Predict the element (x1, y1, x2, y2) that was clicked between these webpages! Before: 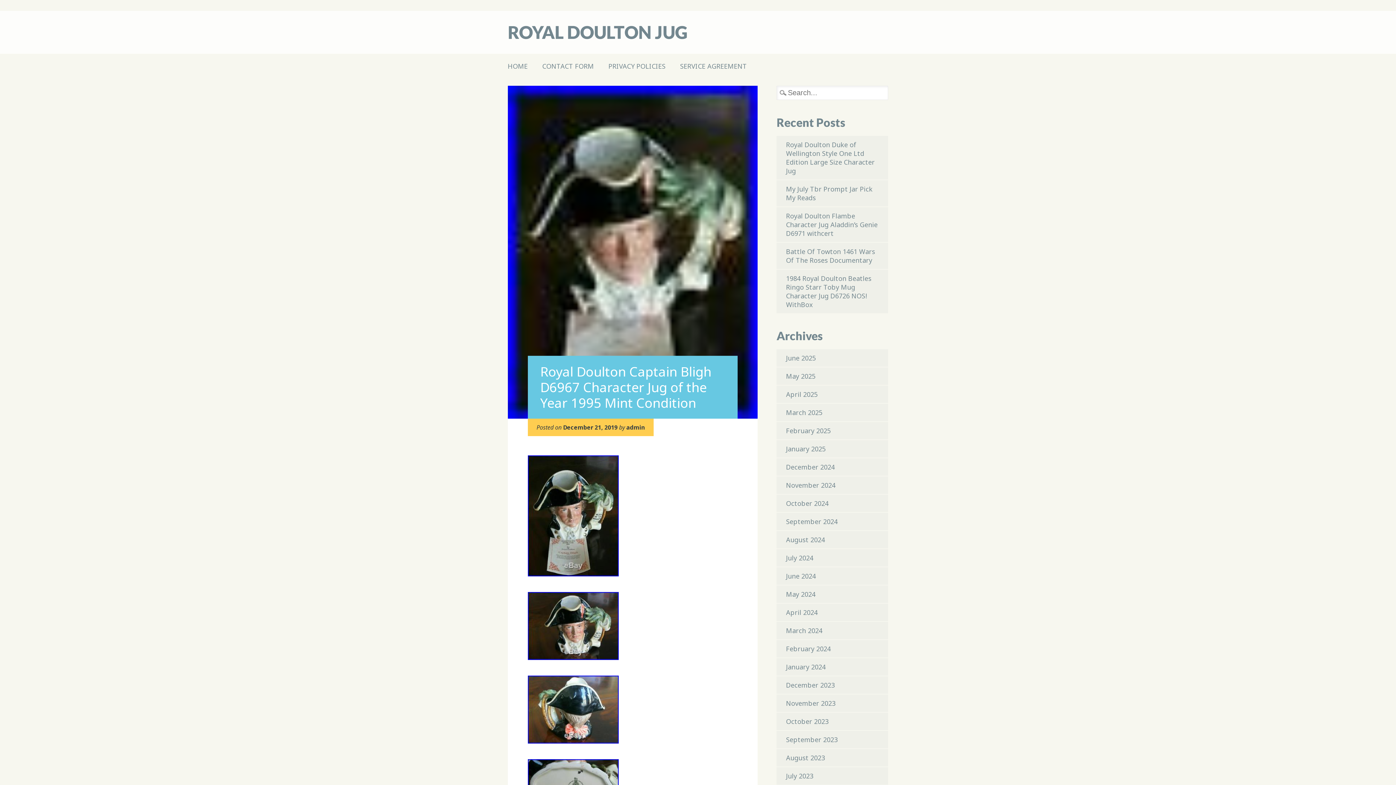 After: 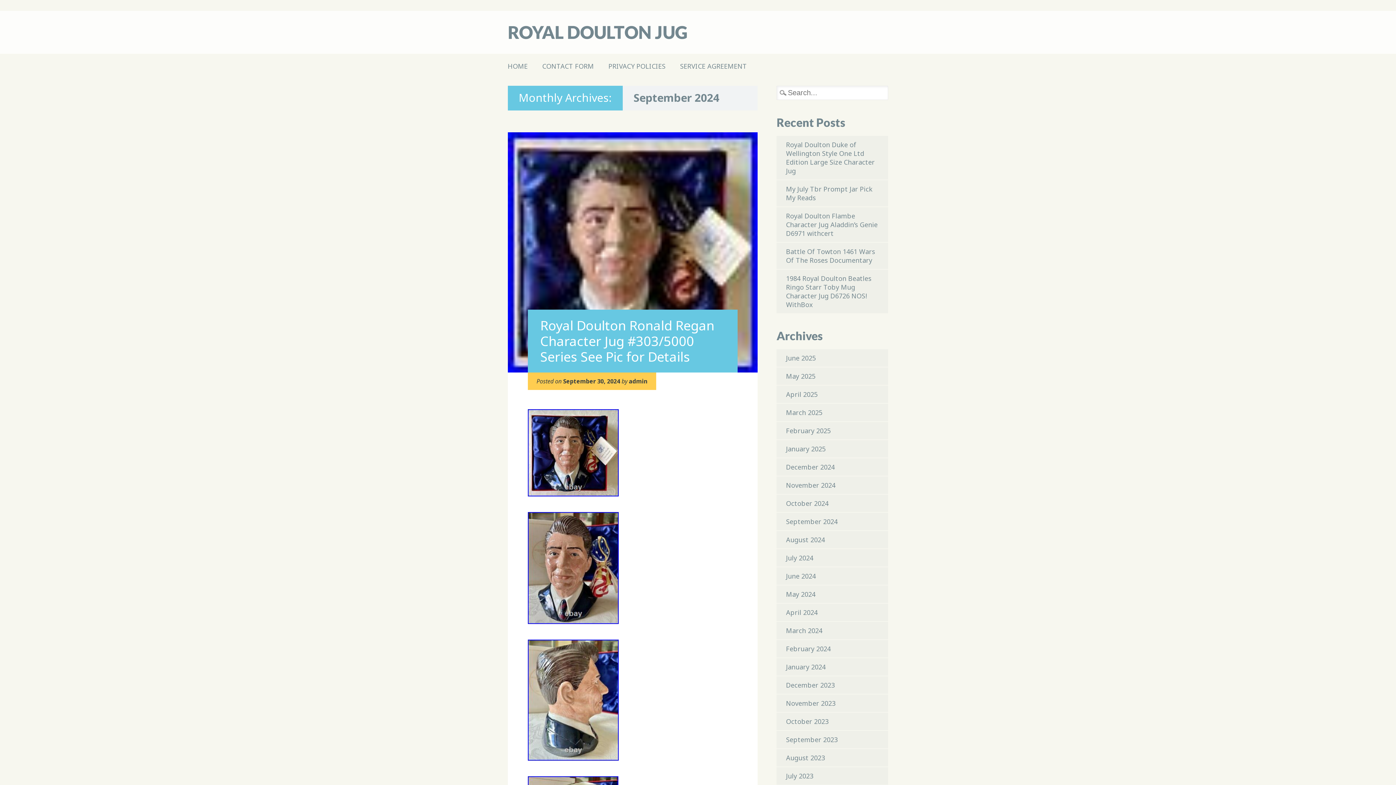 Action: label: September 2024 bbox: (786, 517, 837, 526)